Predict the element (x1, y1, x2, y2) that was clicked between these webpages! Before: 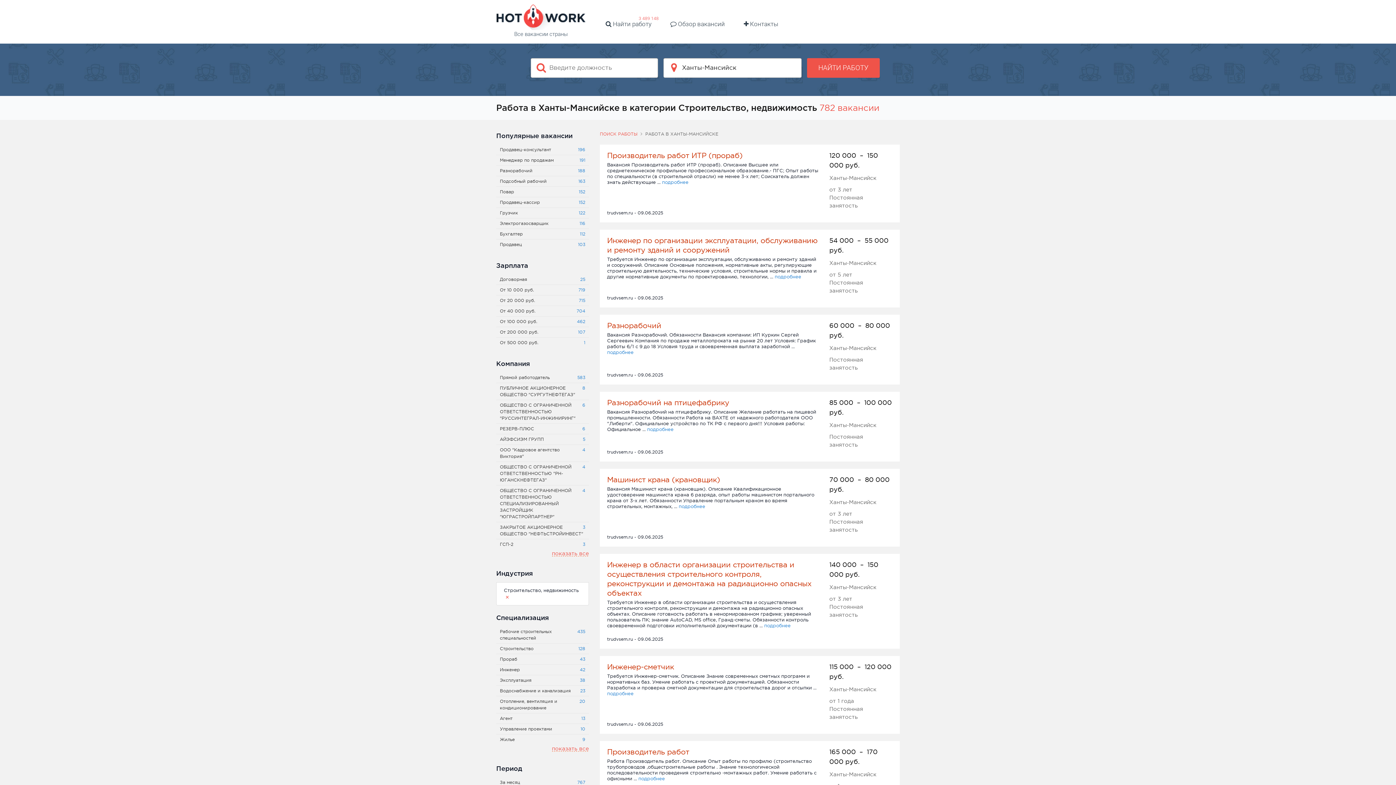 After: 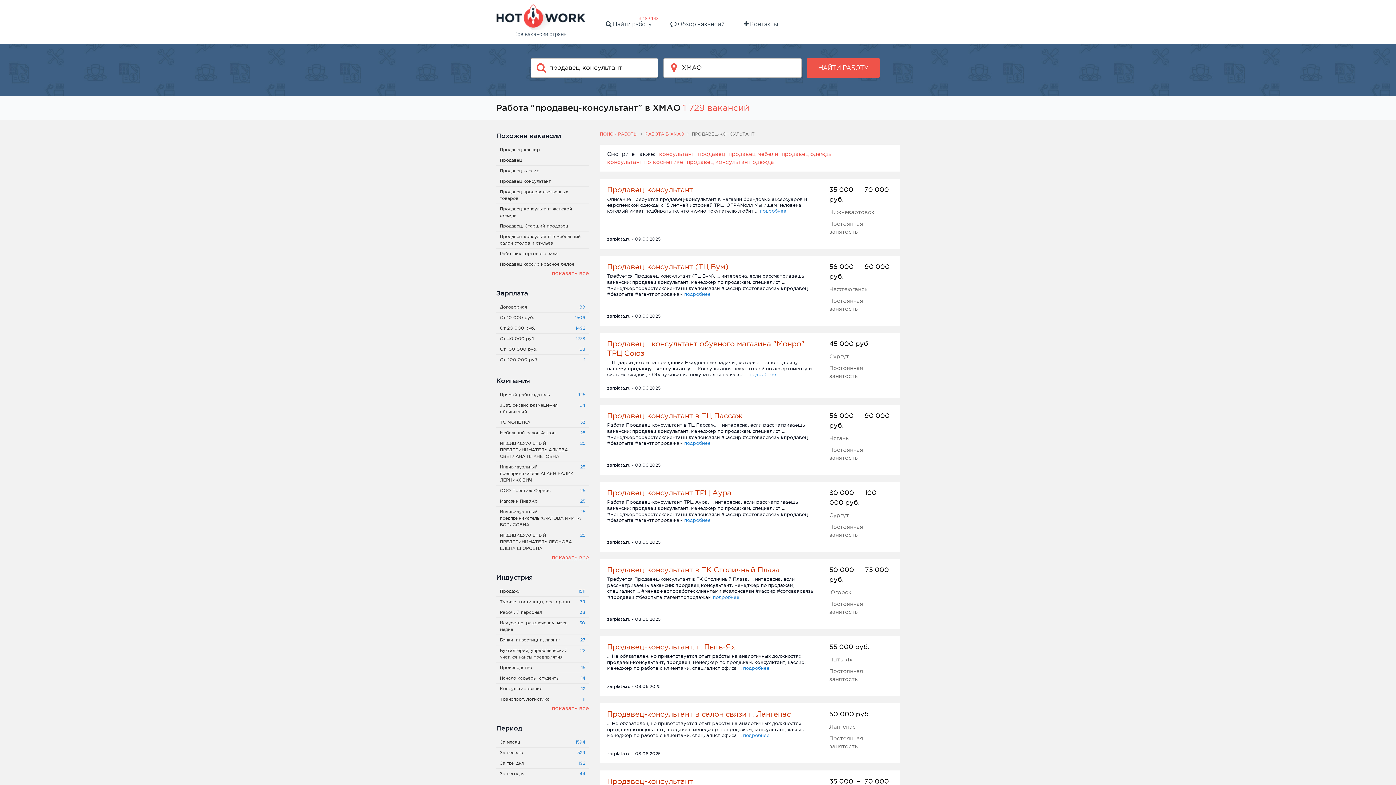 Action: bbox: (496, 144, 589, 154) label: Продавец-консультант